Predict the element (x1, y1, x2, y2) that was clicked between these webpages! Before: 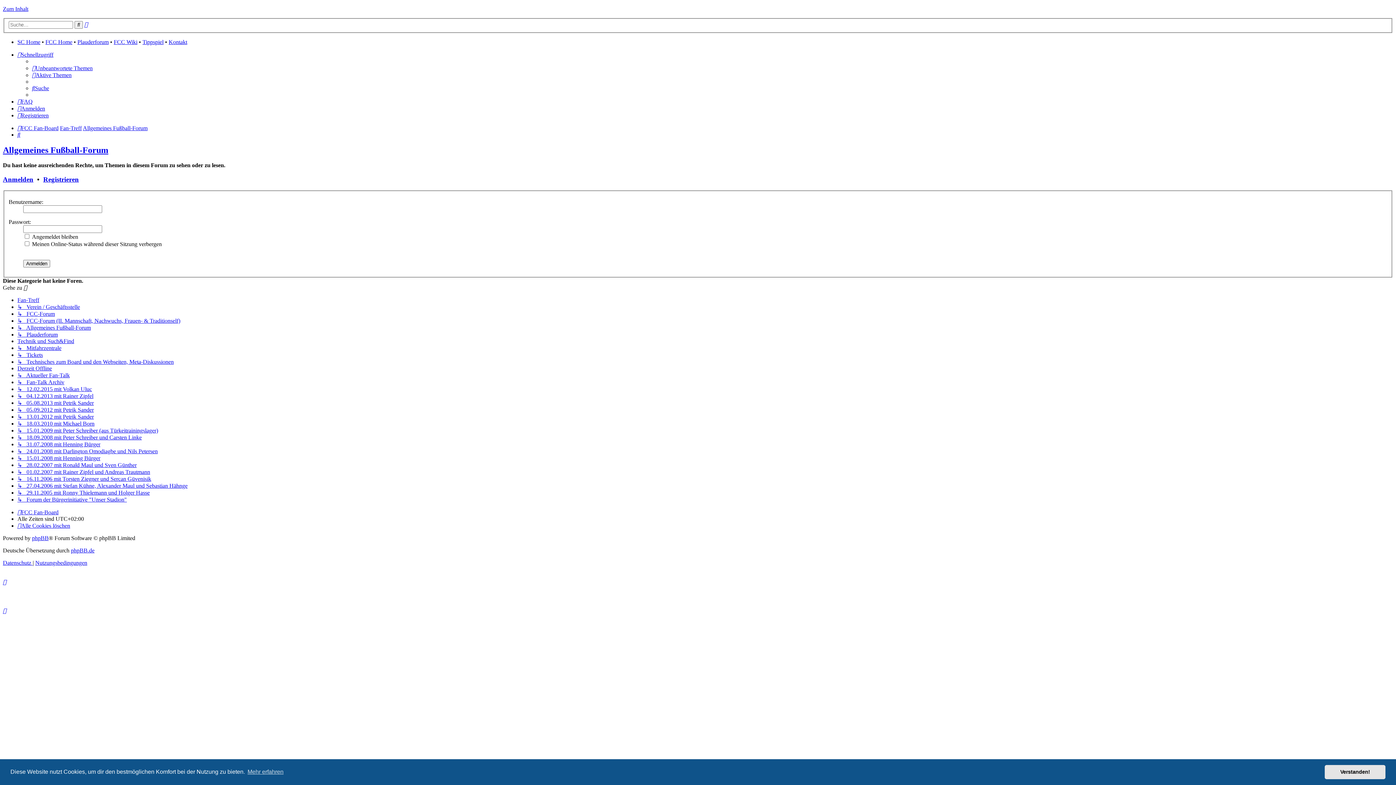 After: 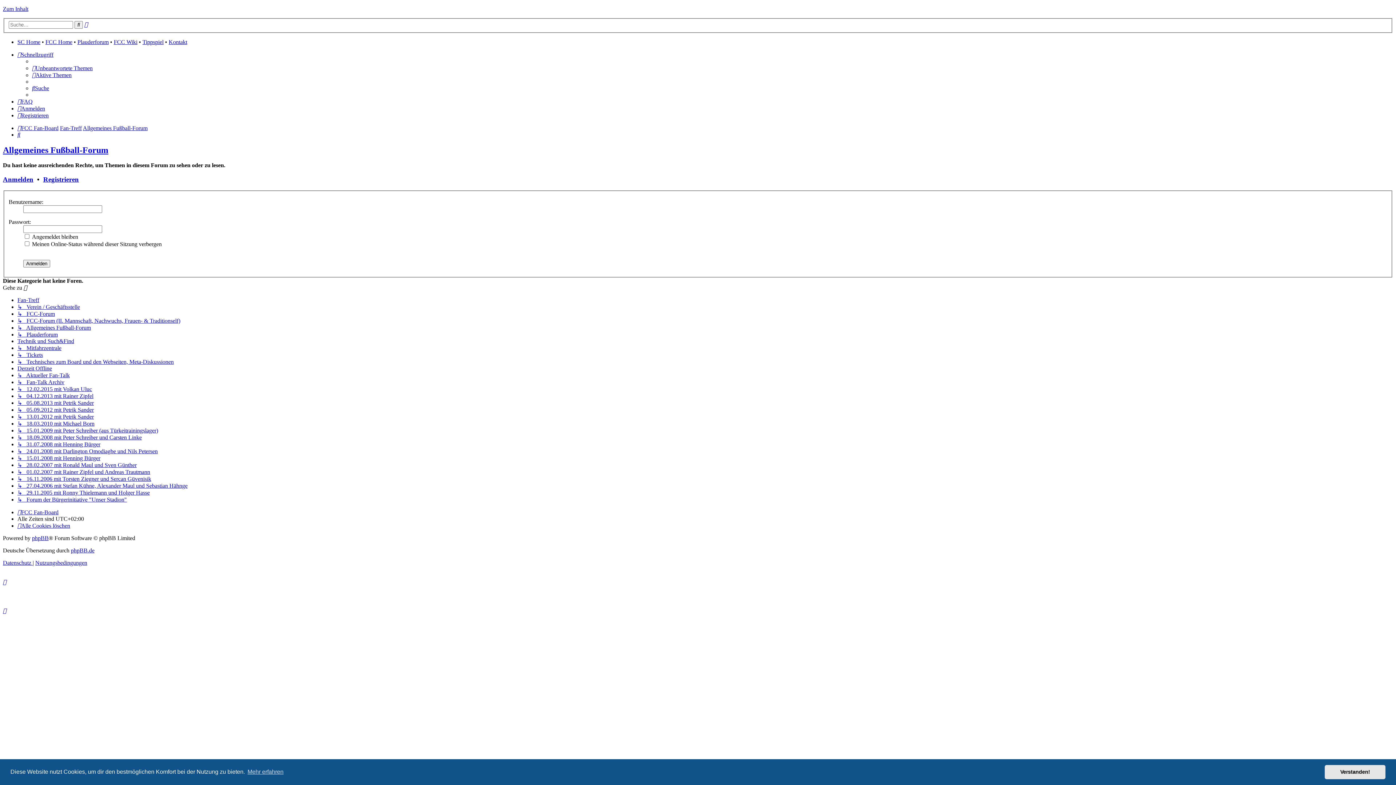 Action: bbox: (45, 38, 72, 44) label: FCC Home